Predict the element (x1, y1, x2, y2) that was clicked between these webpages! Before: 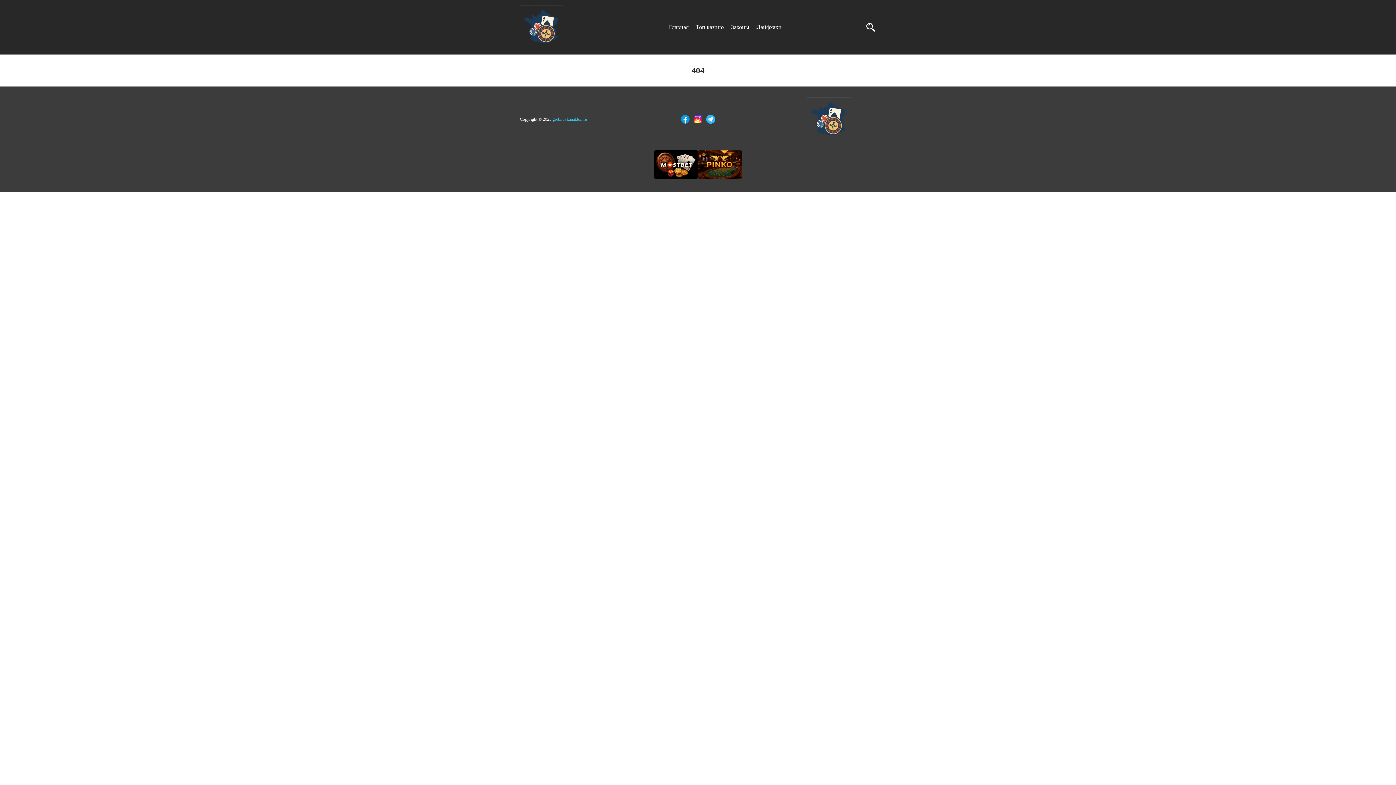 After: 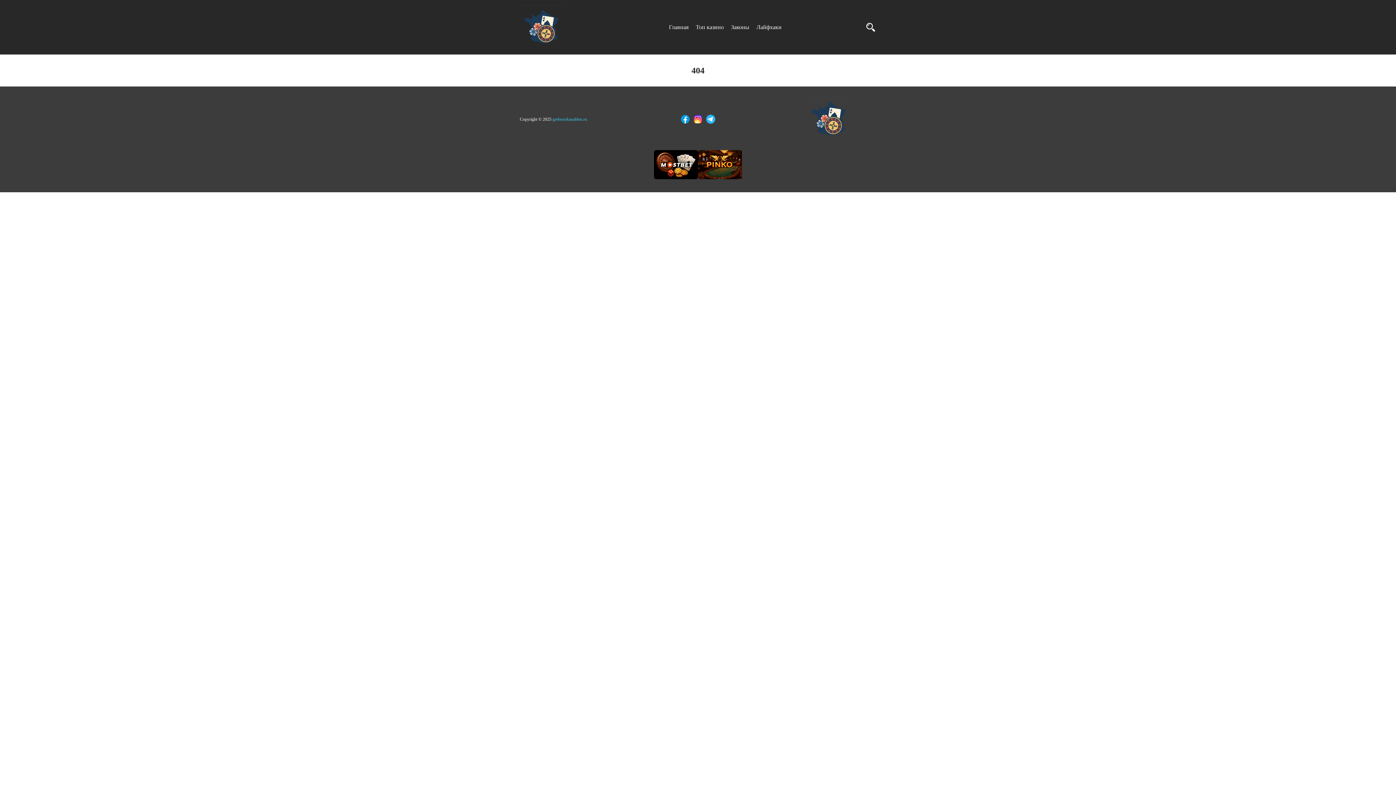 Action: bbox: (705, 113, 716, 124)